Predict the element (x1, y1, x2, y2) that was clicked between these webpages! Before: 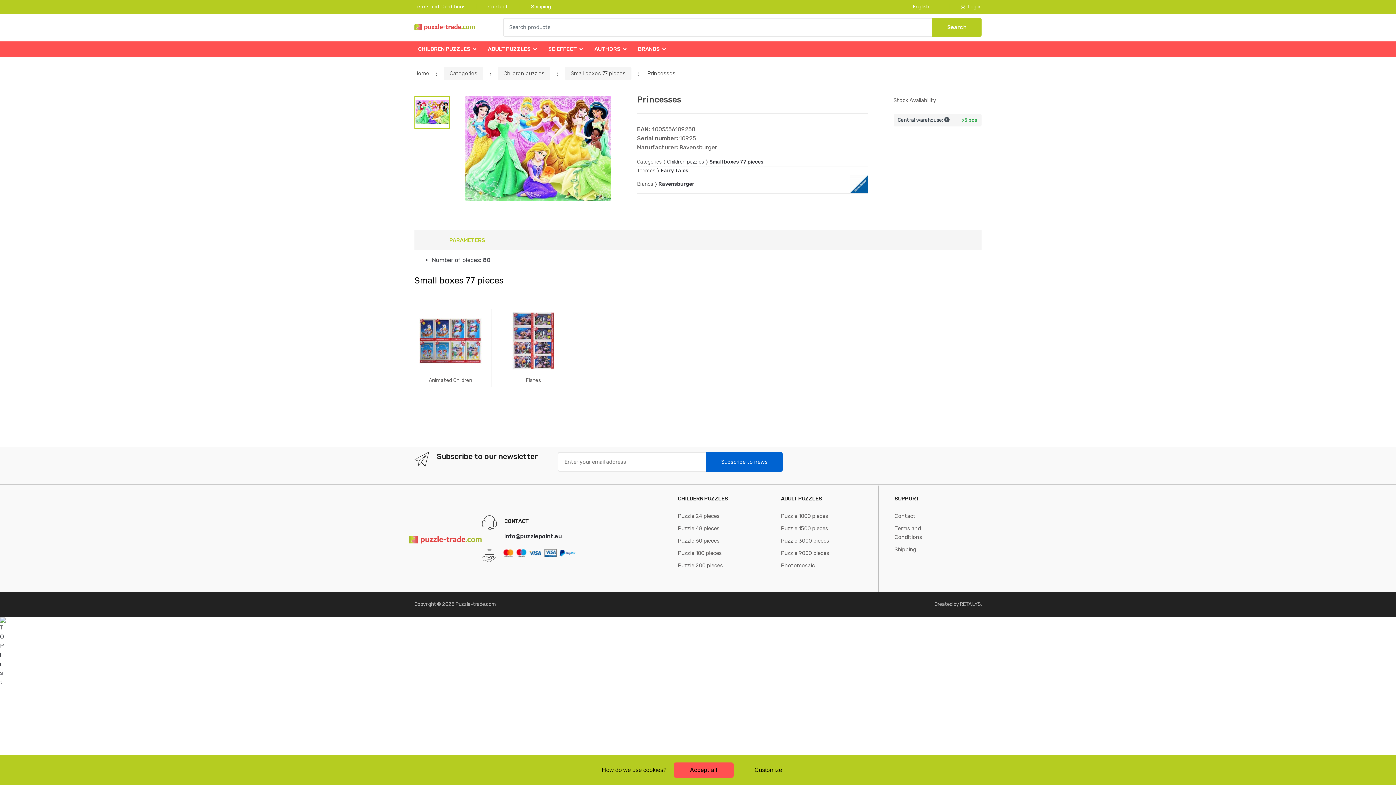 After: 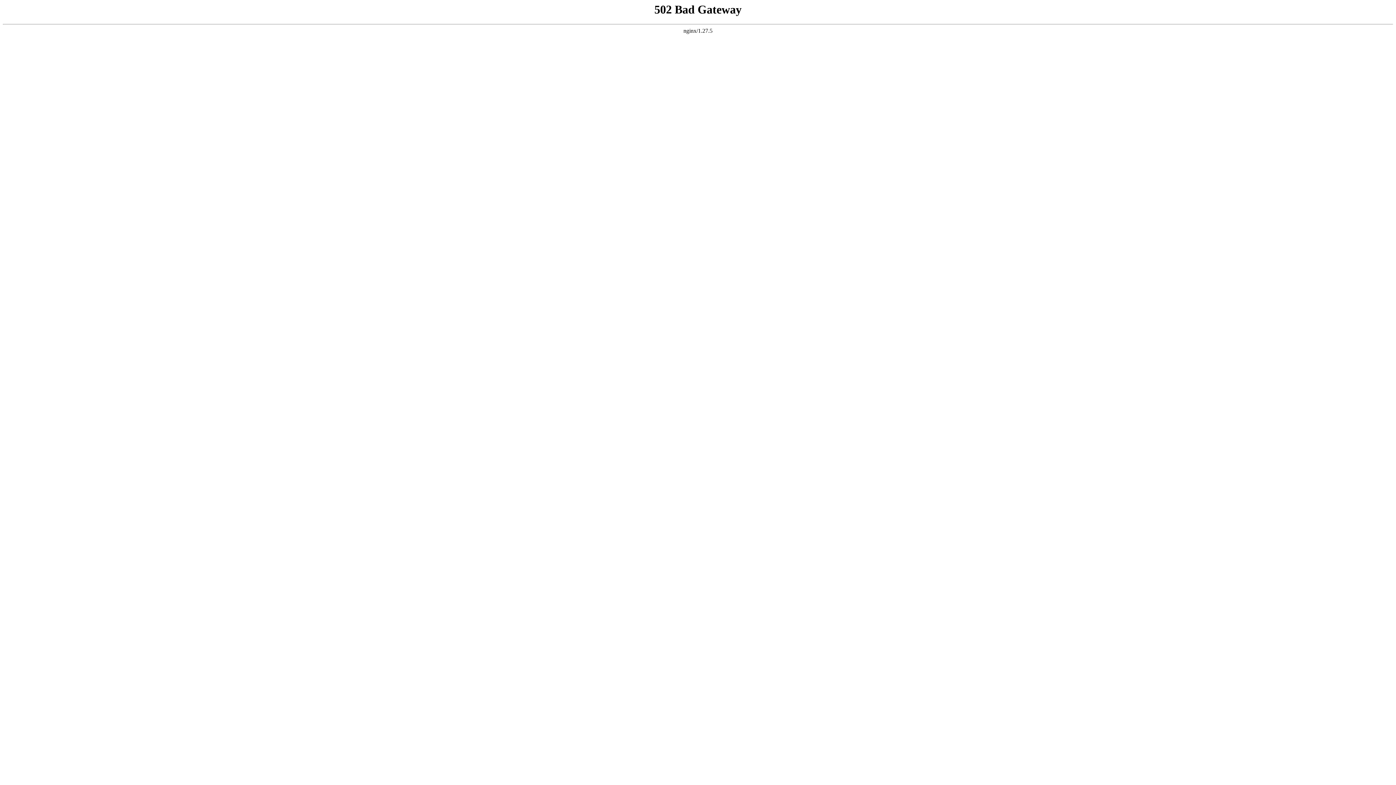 Action: bbox: (938, 0, 981, 13) label: Log in